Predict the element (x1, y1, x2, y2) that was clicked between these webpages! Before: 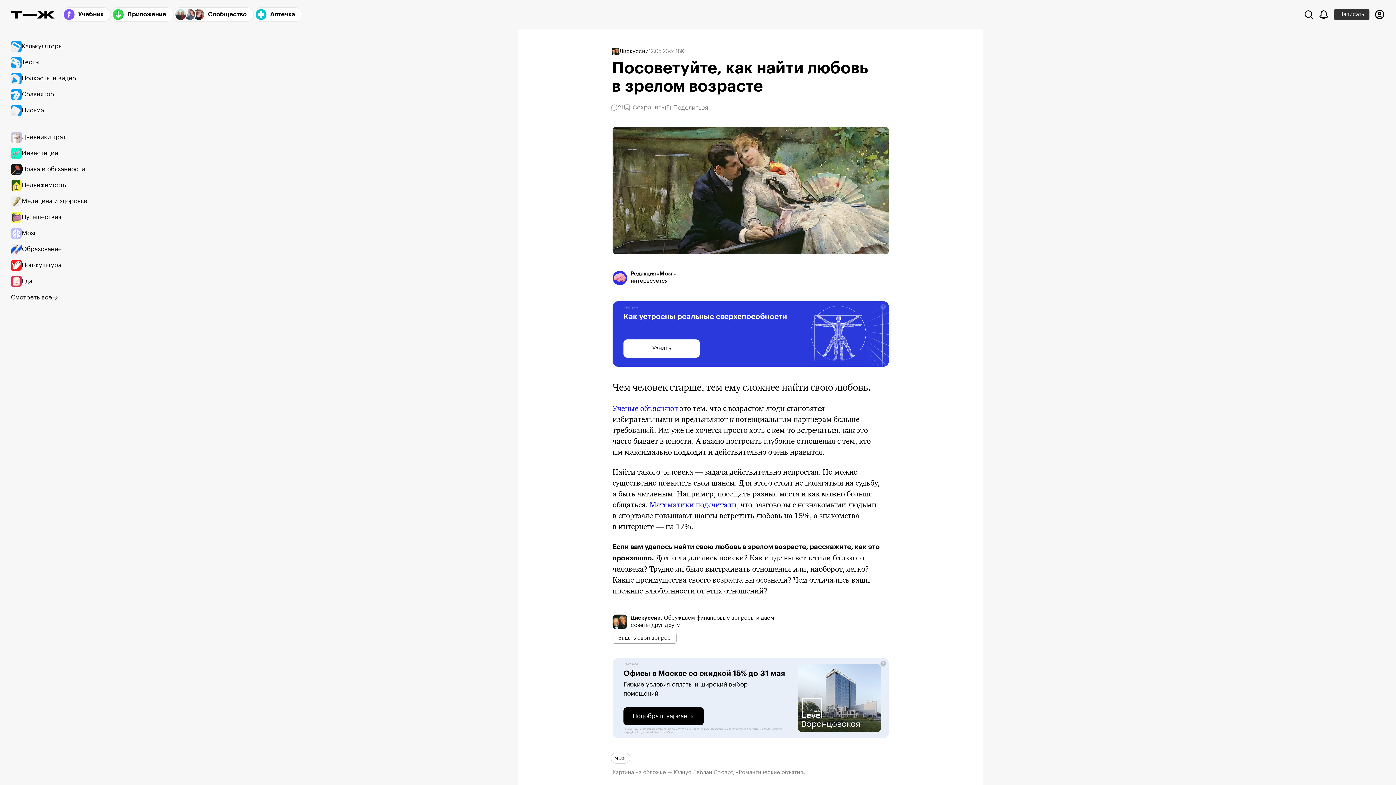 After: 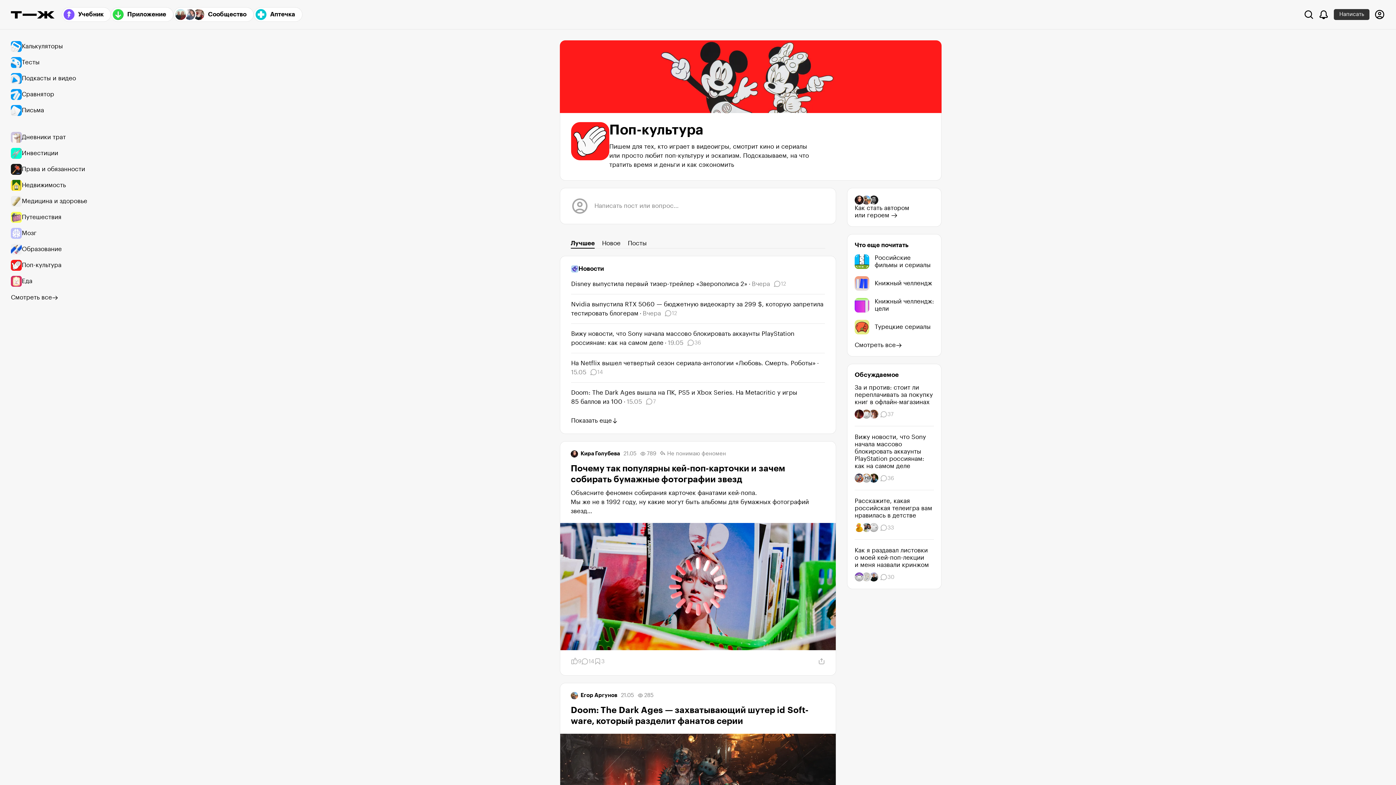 Action: bbox: (10, 257, 94, 273) label: Поп-культура